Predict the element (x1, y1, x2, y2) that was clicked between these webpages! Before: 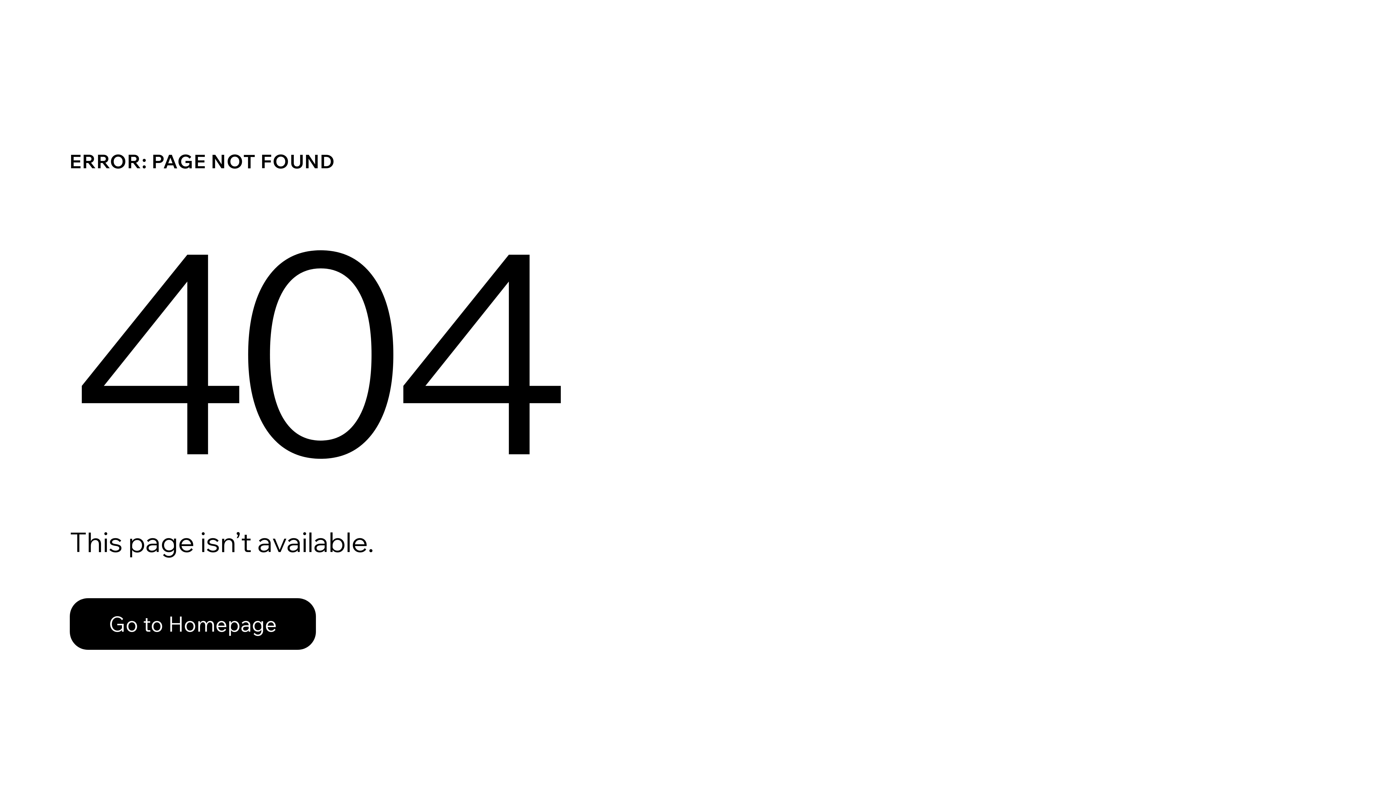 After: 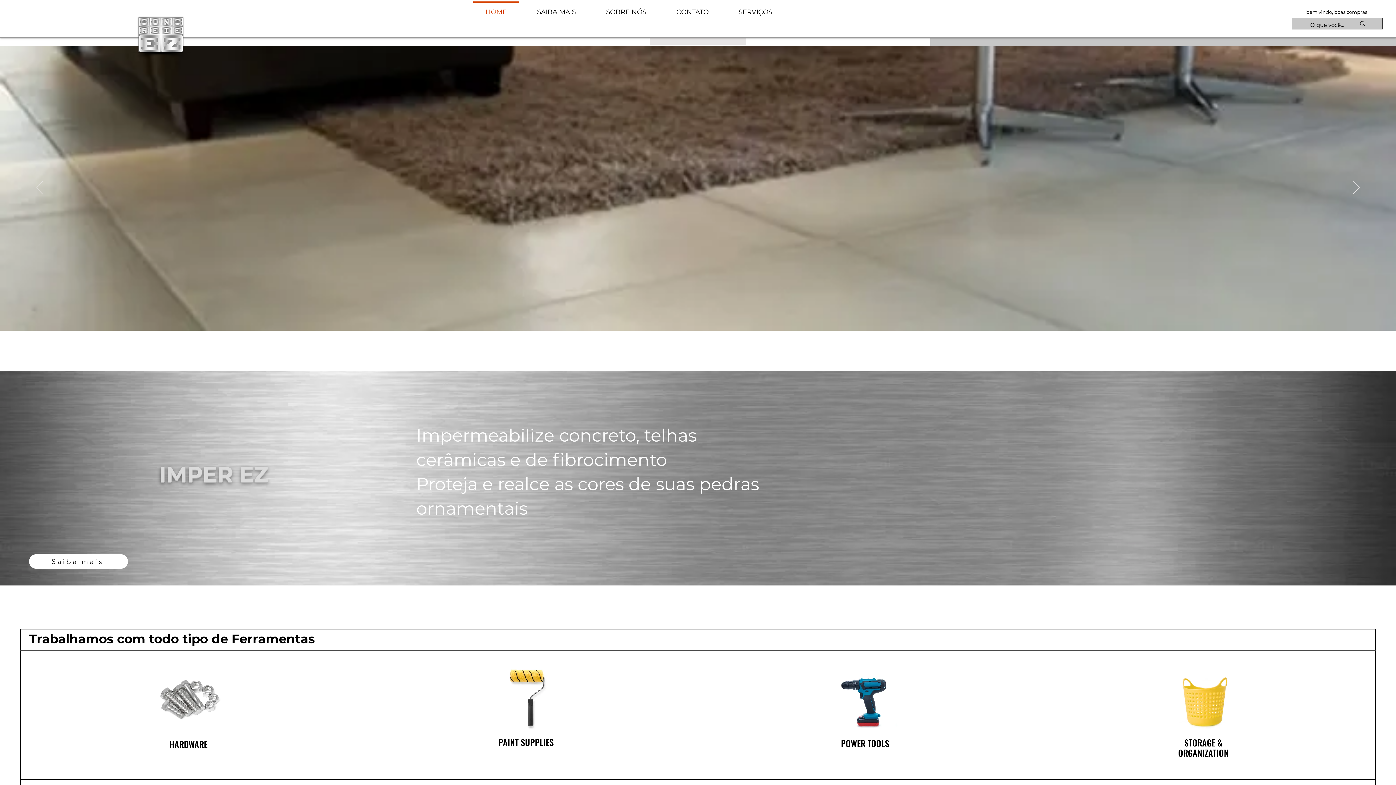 Action: bbox: (69, 598, 316, 650) label: Go to Homepage